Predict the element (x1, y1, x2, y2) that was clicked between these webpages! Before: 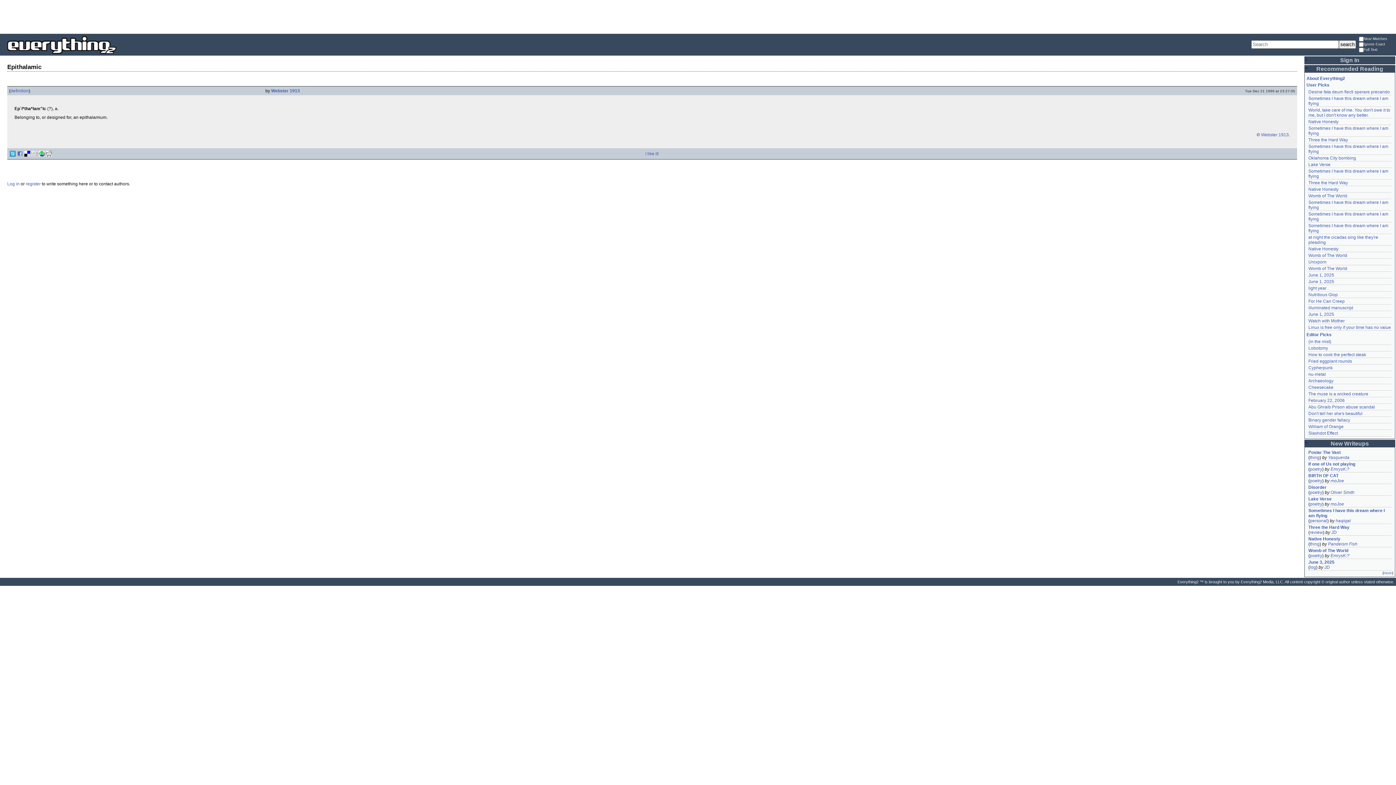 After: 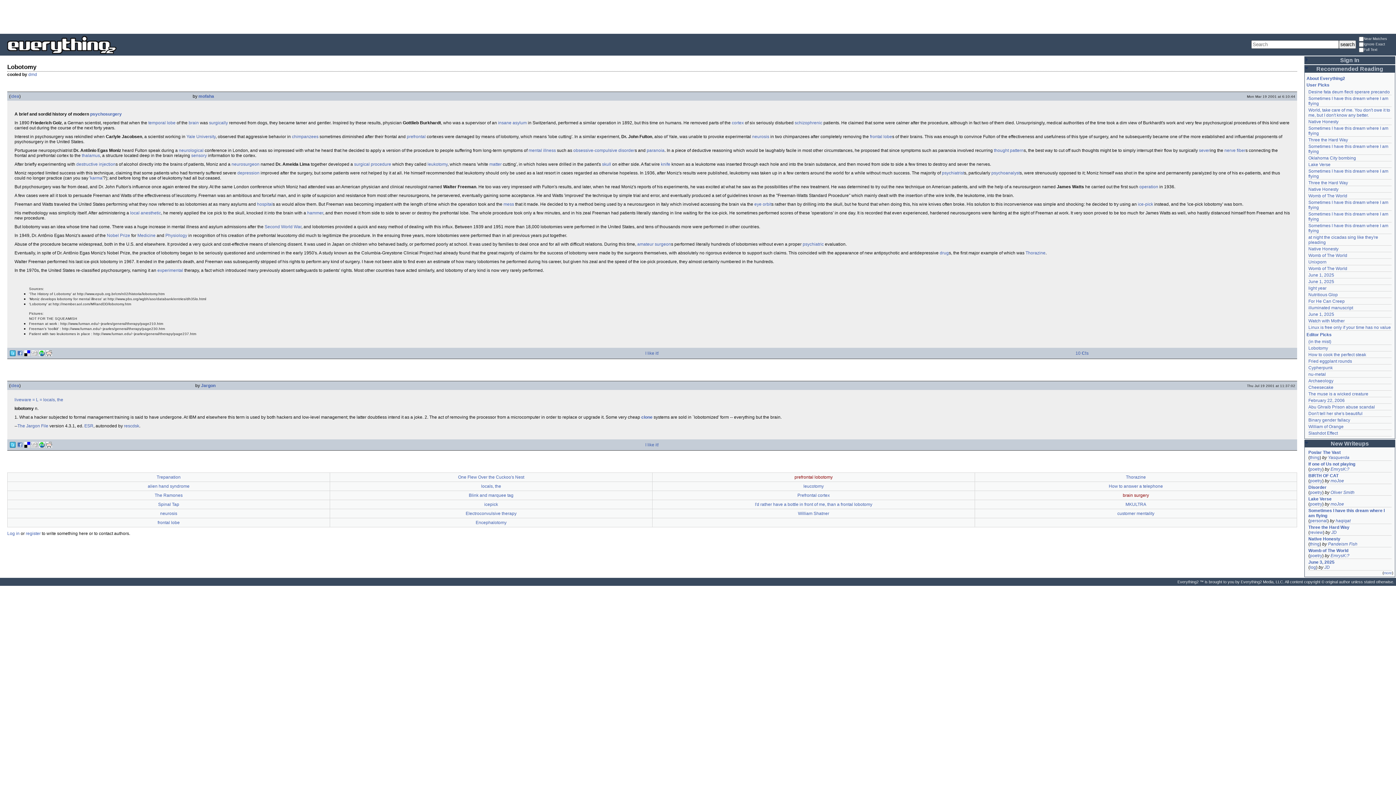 Action: label: Lobotomy bbox: (1308, 345, 1328, 350)